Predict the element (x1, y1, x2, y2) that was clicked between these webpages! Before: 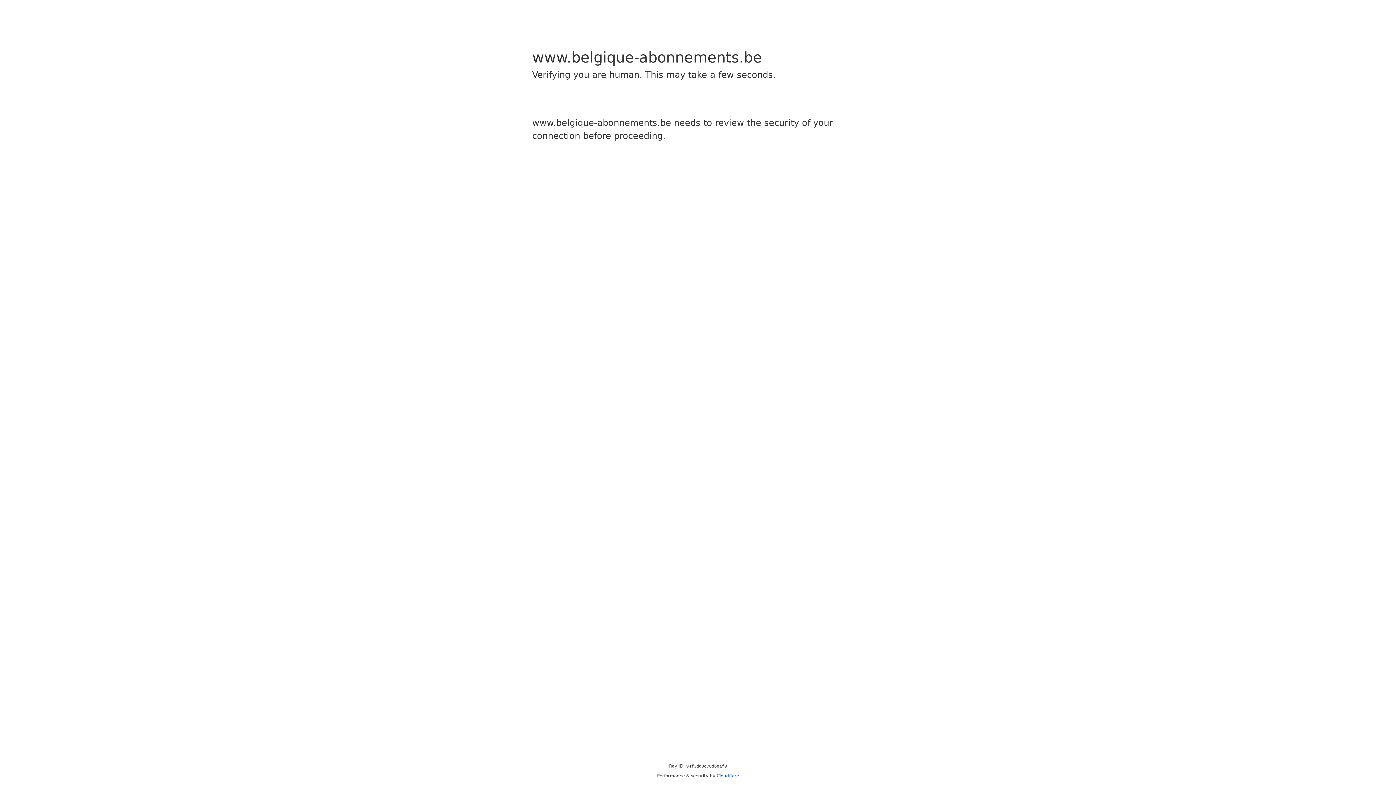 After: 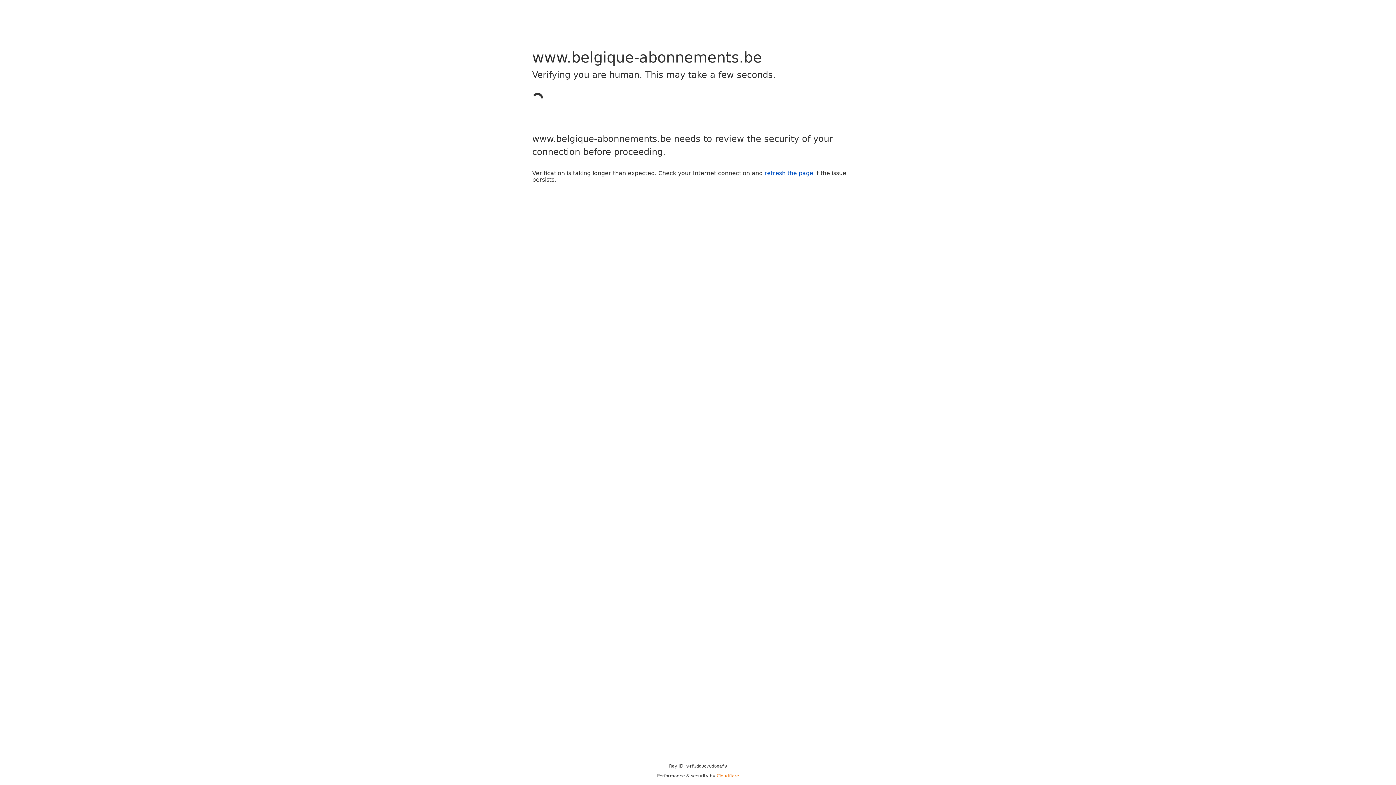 Action: label: Cloudflare bbox: (716, 773, 739, 778)